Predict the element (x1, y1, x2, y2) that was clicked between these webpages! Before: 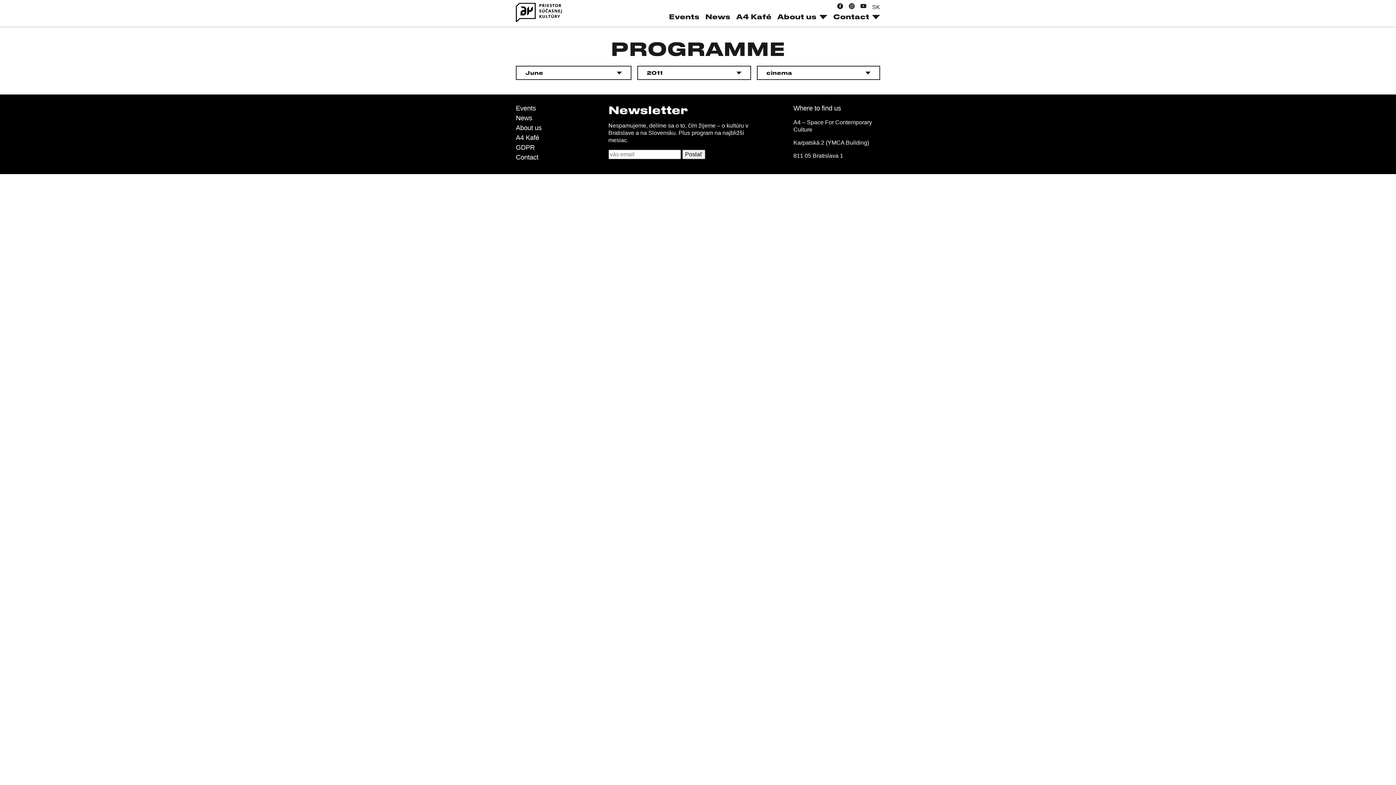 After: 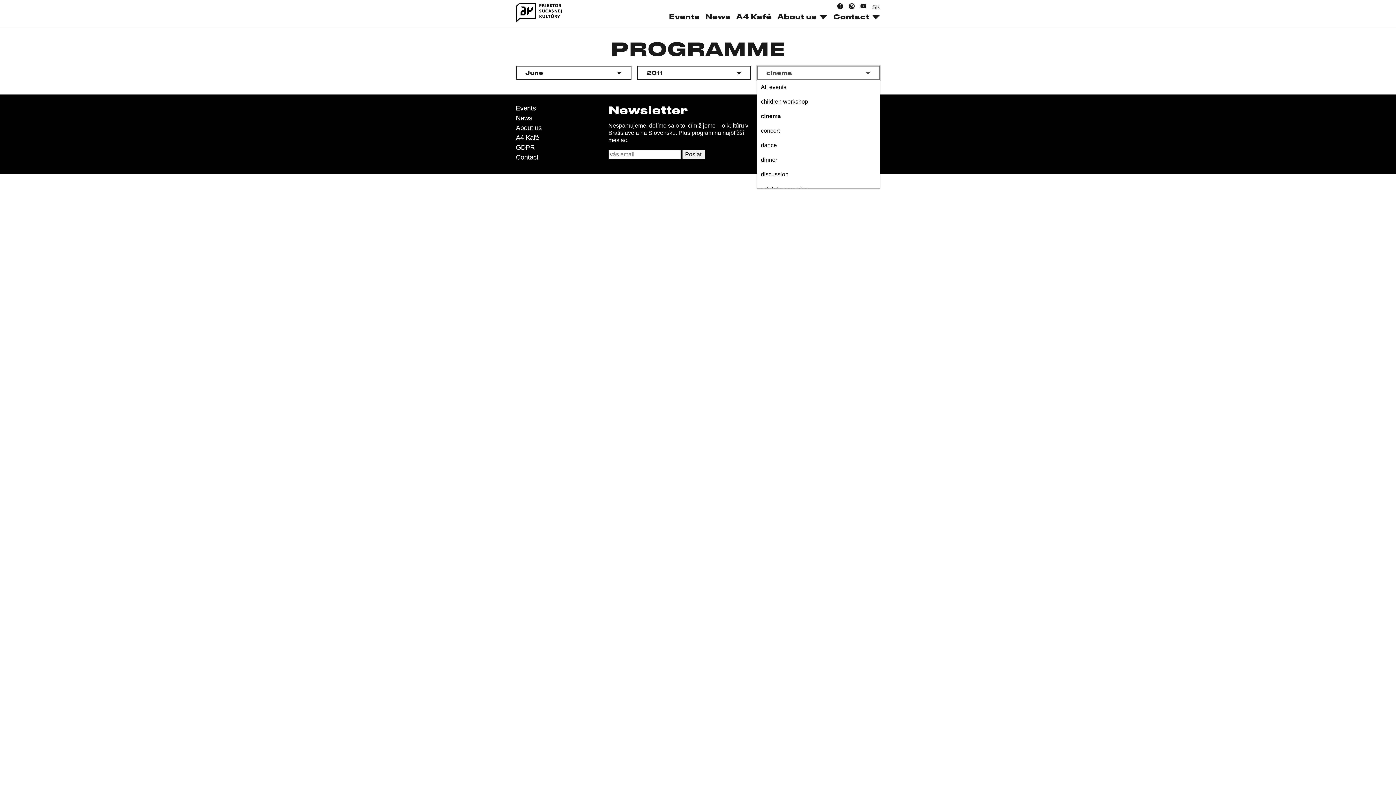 Action: label: cinema bbox: (757, 65, 880, 80)